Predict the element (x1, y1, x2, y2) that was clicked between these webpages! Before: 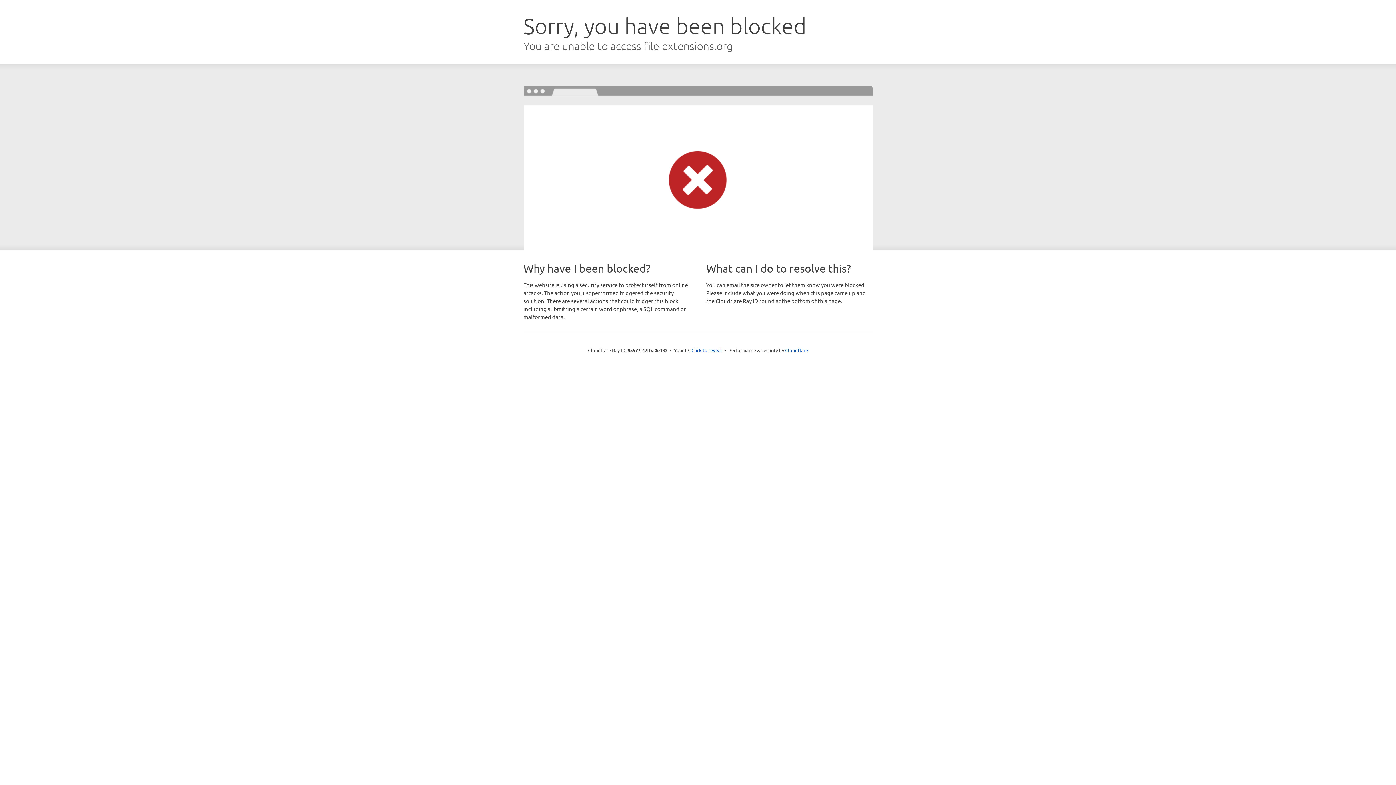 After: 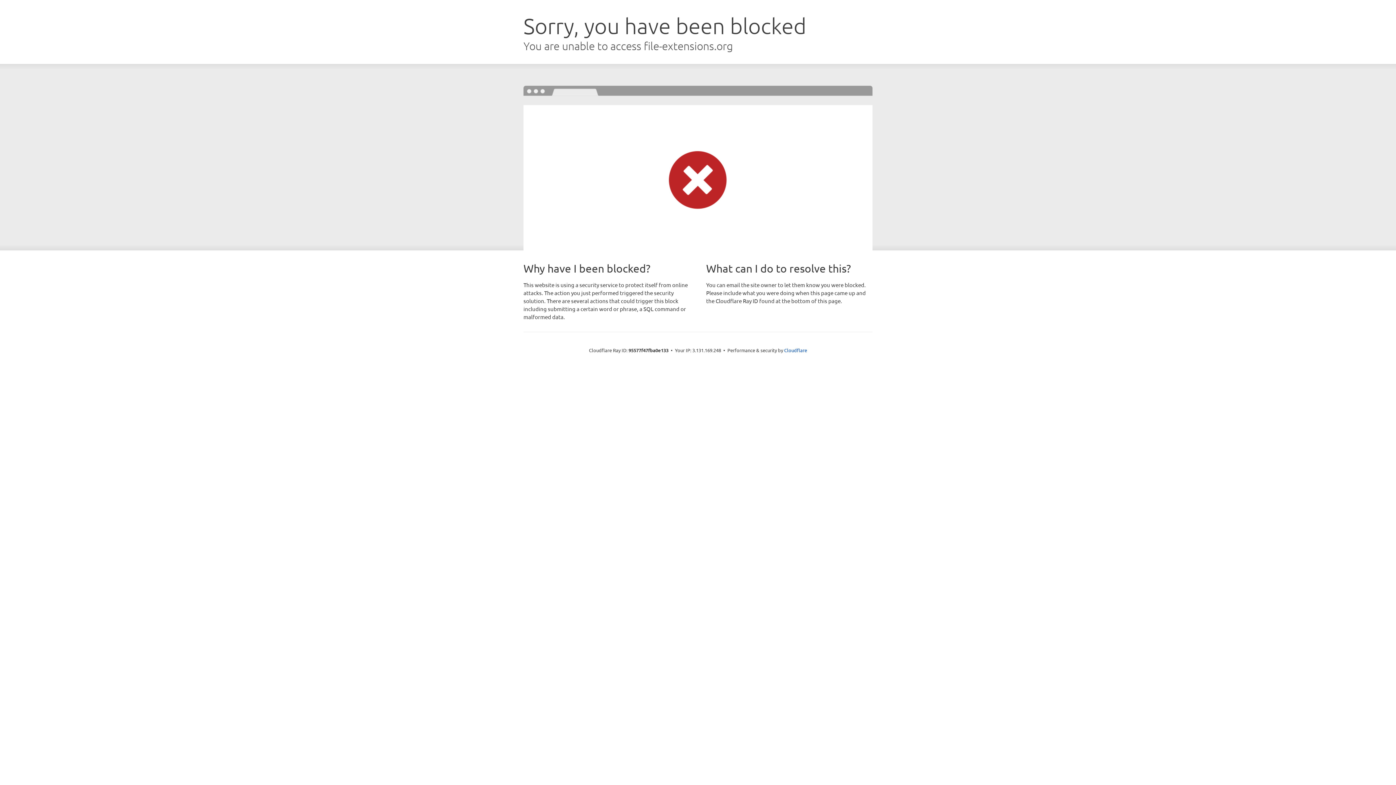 Action: bbox: (691, 346, 722, 353) label: Click to reveal